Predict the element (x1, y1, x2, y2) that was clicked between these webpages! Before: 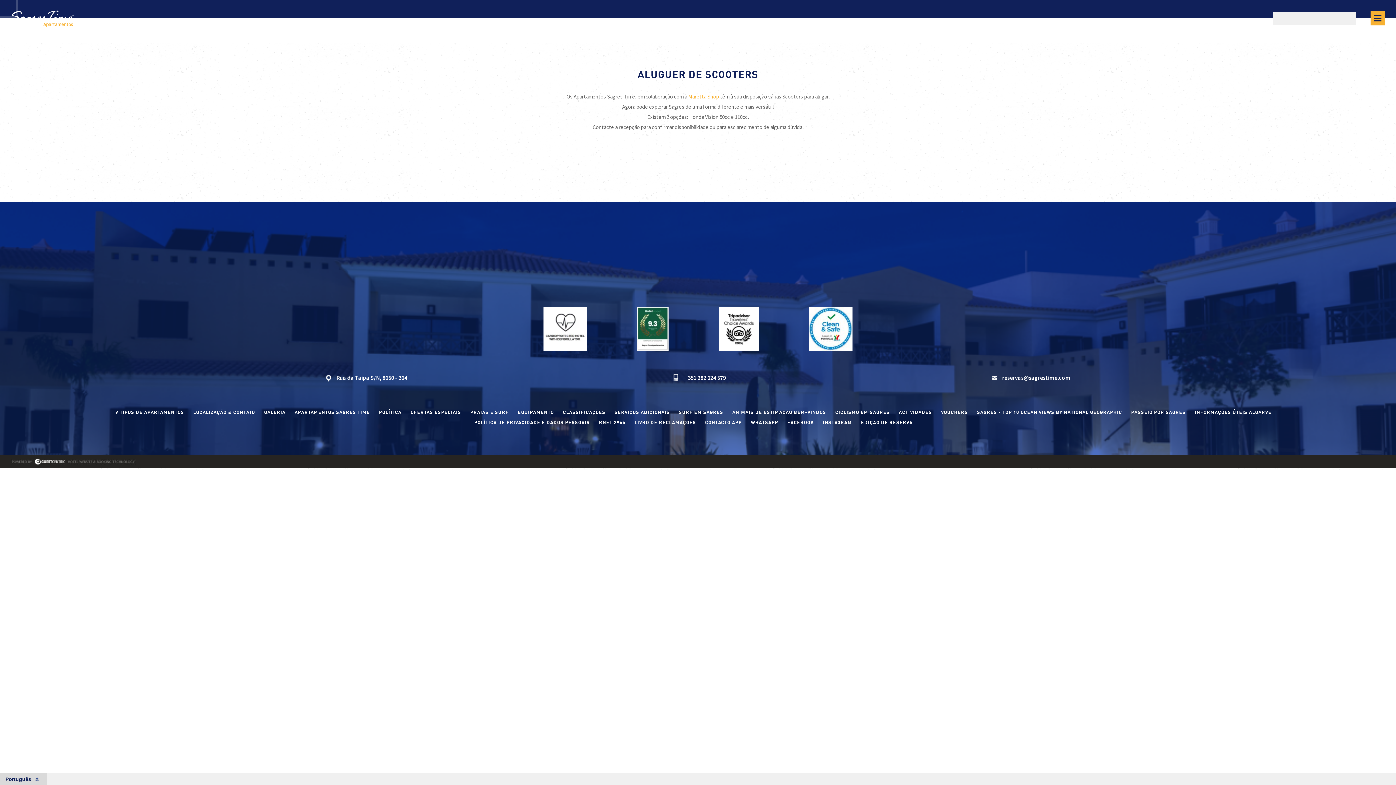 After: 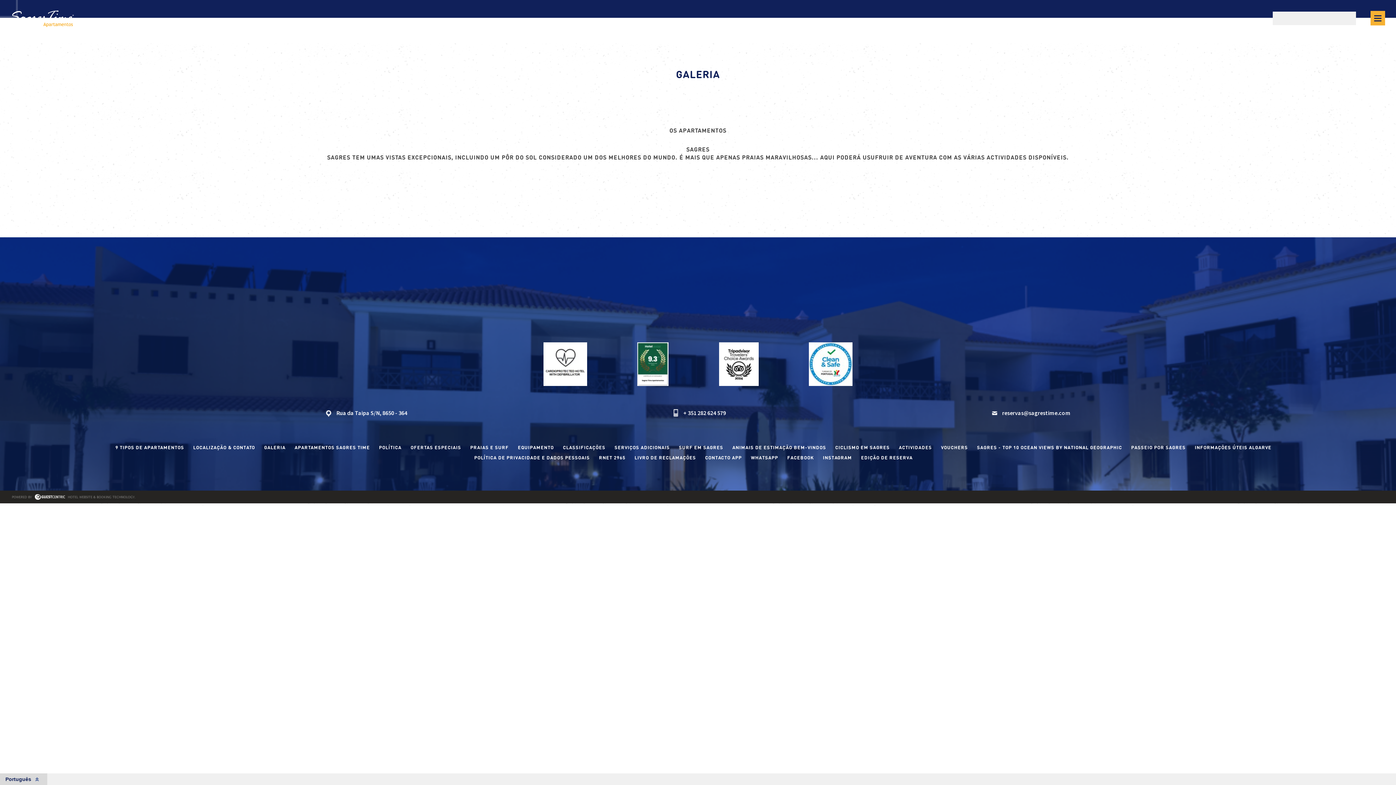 Action: label: GALERIA bbox: (264, 410, 285, 415)